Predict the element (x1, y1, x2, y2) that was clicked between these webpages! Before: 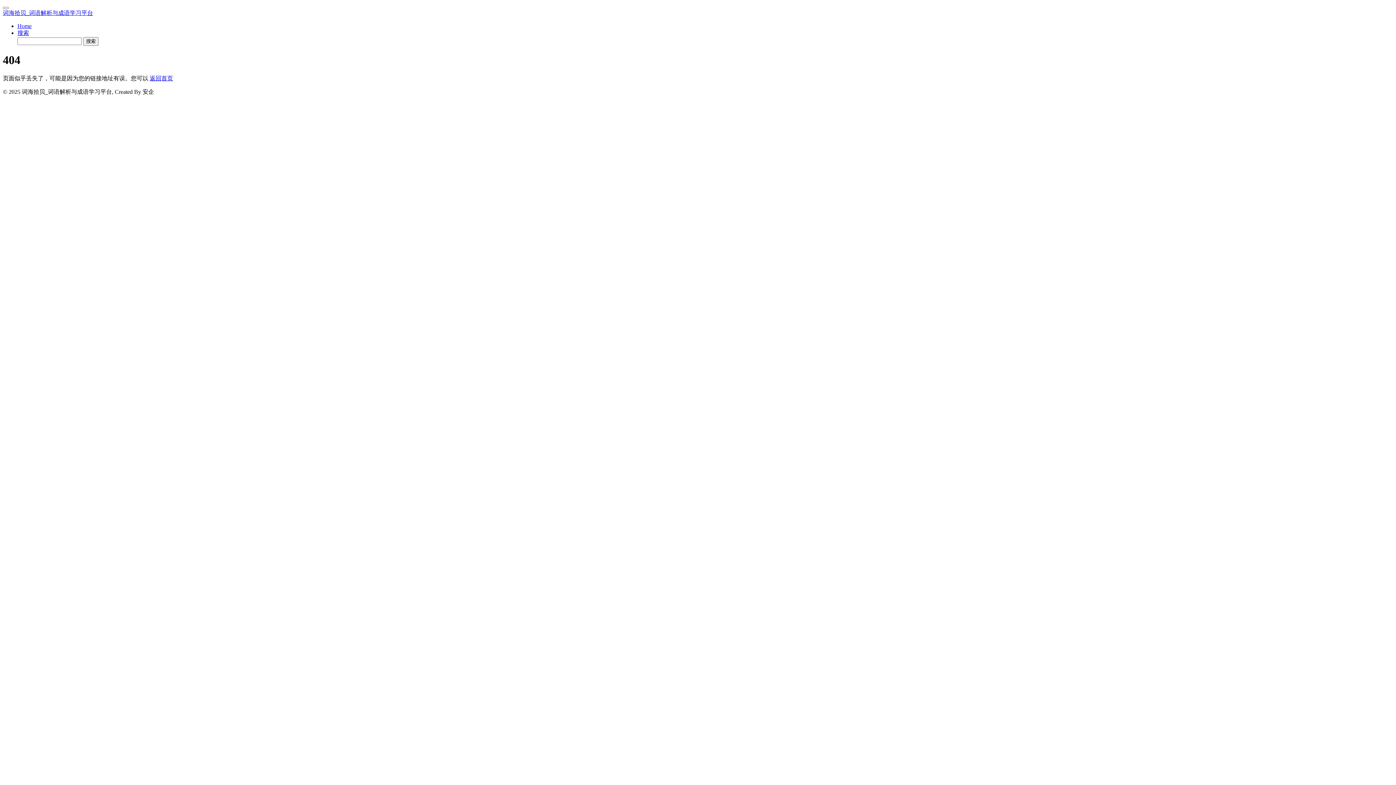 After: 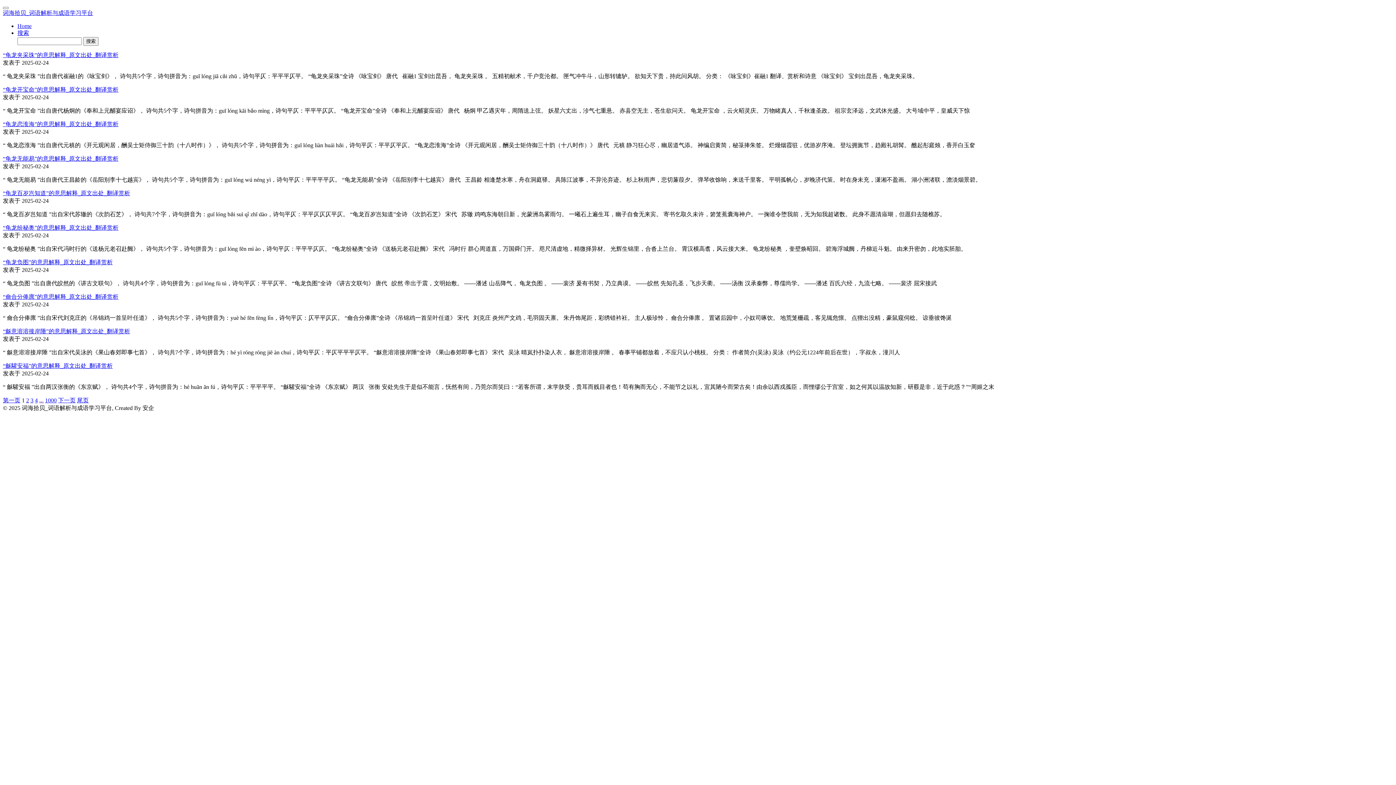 Action: bbox: (149, 75, 173, 81) label: 返回首页